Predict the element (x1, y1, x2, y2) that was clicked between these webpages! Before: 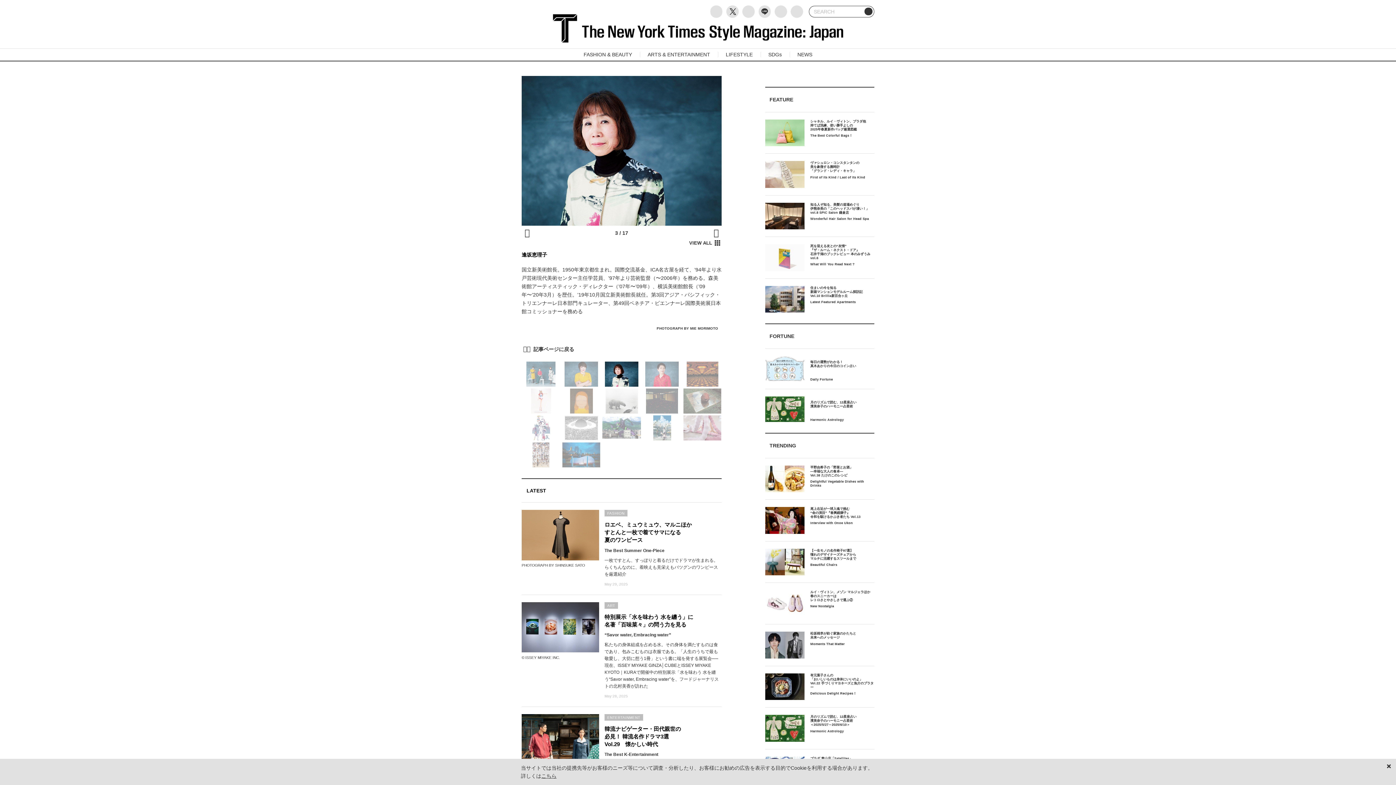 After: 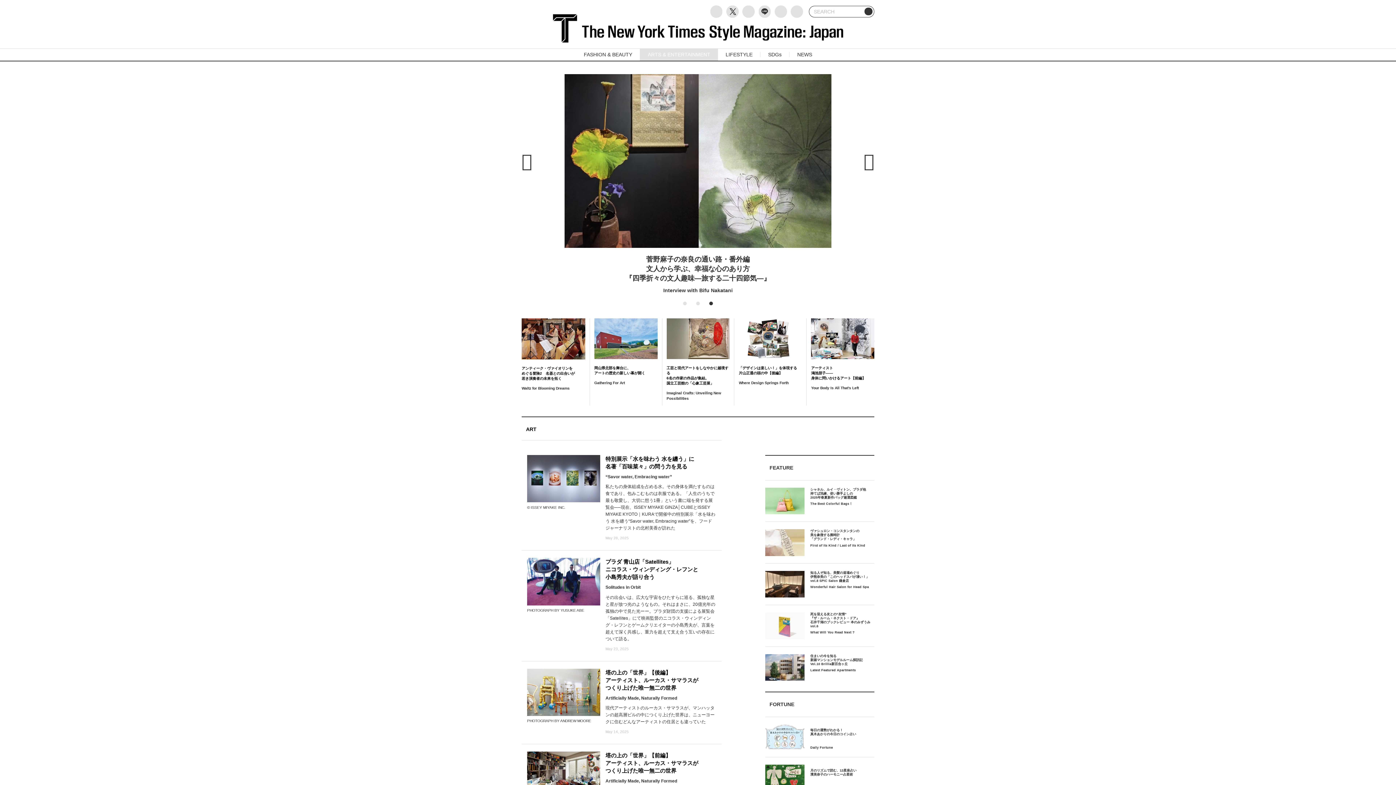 Action: bbox: (639, 48, 718, 60) label: ARTS & ENTERTAINMENT